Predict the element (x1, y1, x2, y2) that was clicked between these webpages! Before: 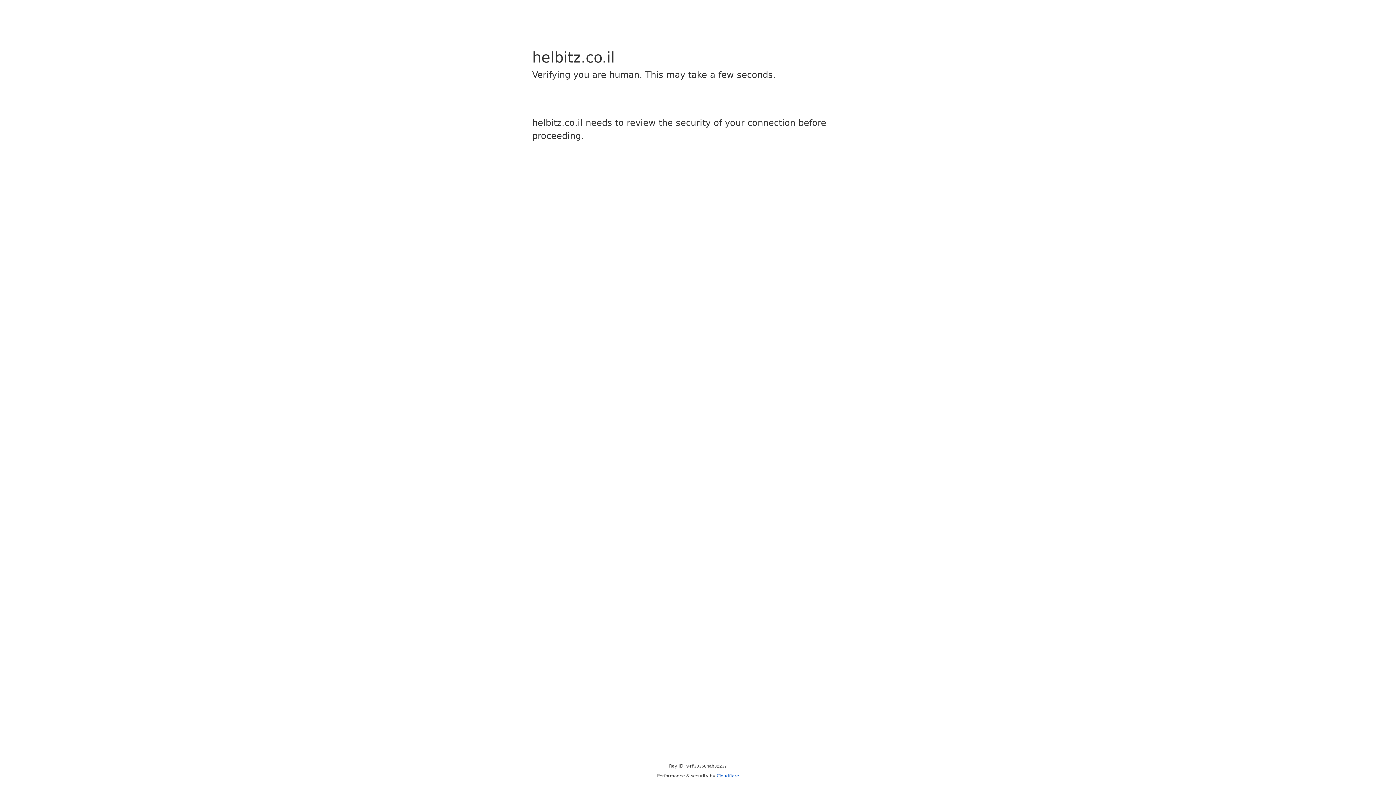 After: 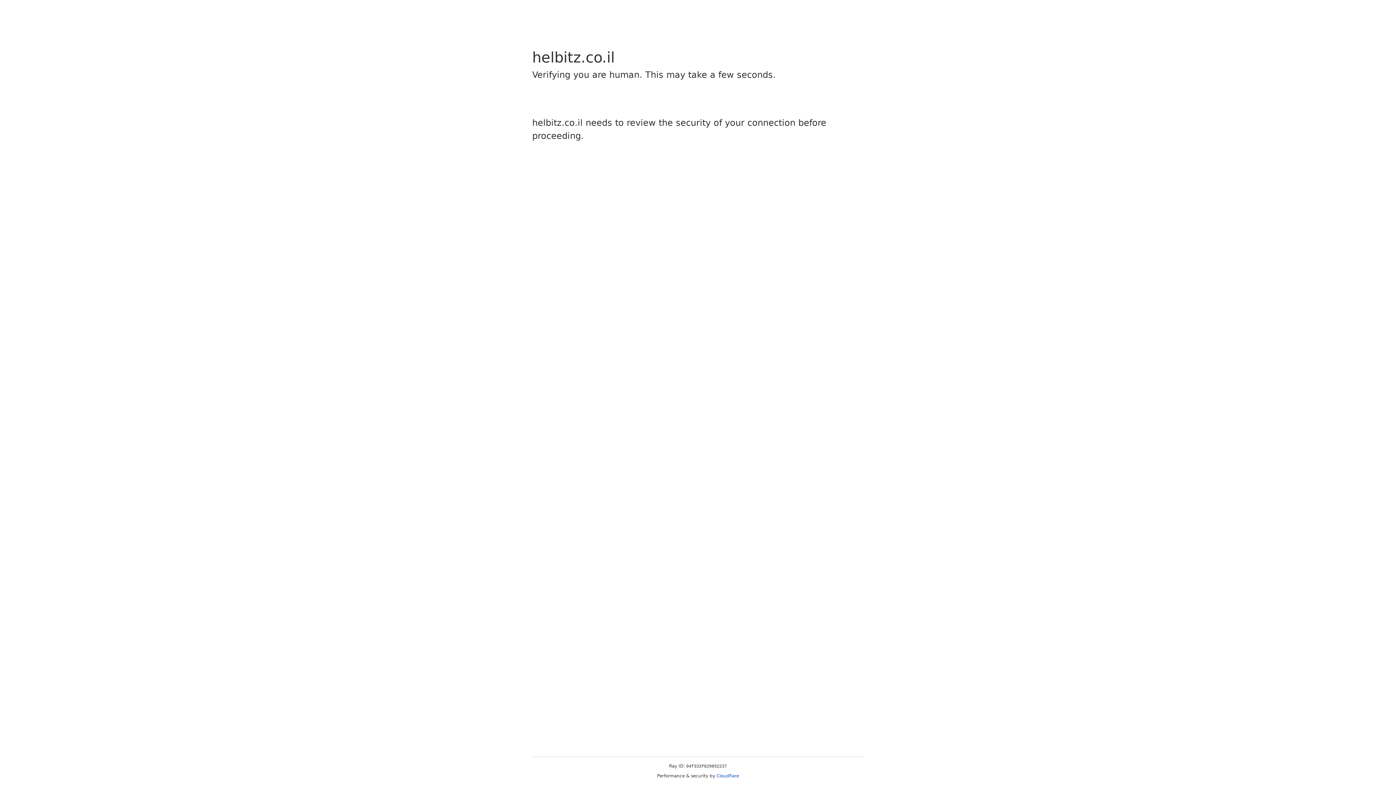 Action: label: Cloudflare bbox: (716, 773, 739, 778)